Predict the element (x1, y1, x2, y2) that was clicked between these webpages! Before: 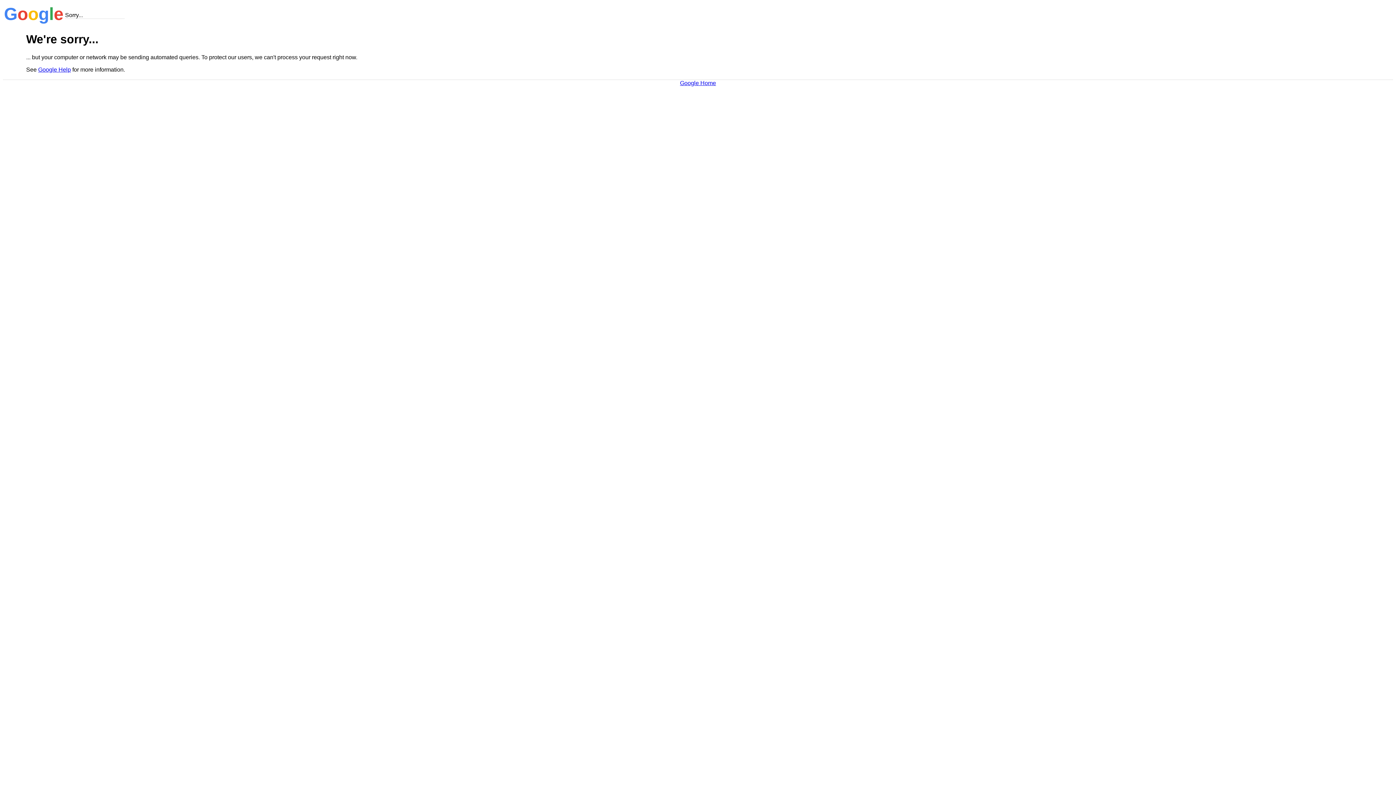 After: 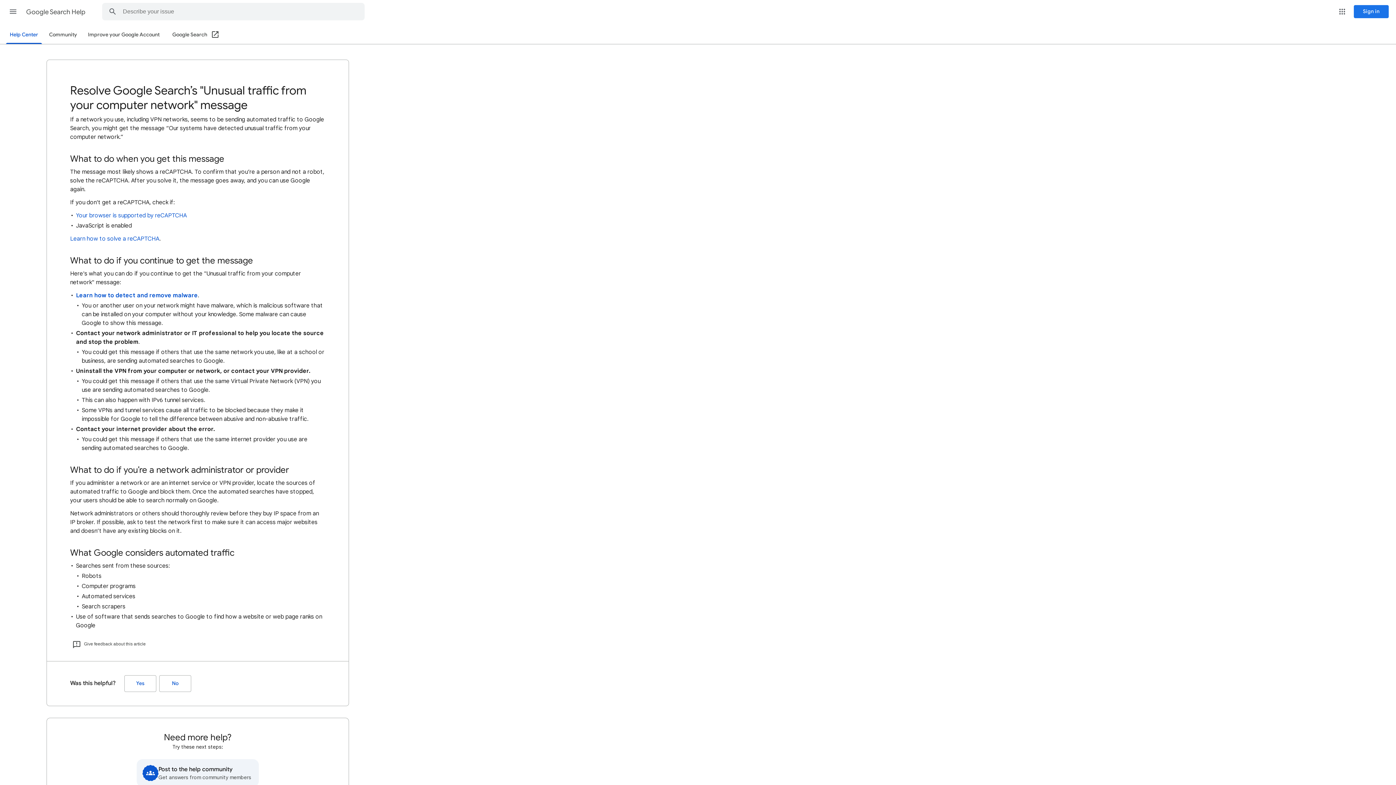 Action: bbox: (38, 66, 70, 72) label: Google Help